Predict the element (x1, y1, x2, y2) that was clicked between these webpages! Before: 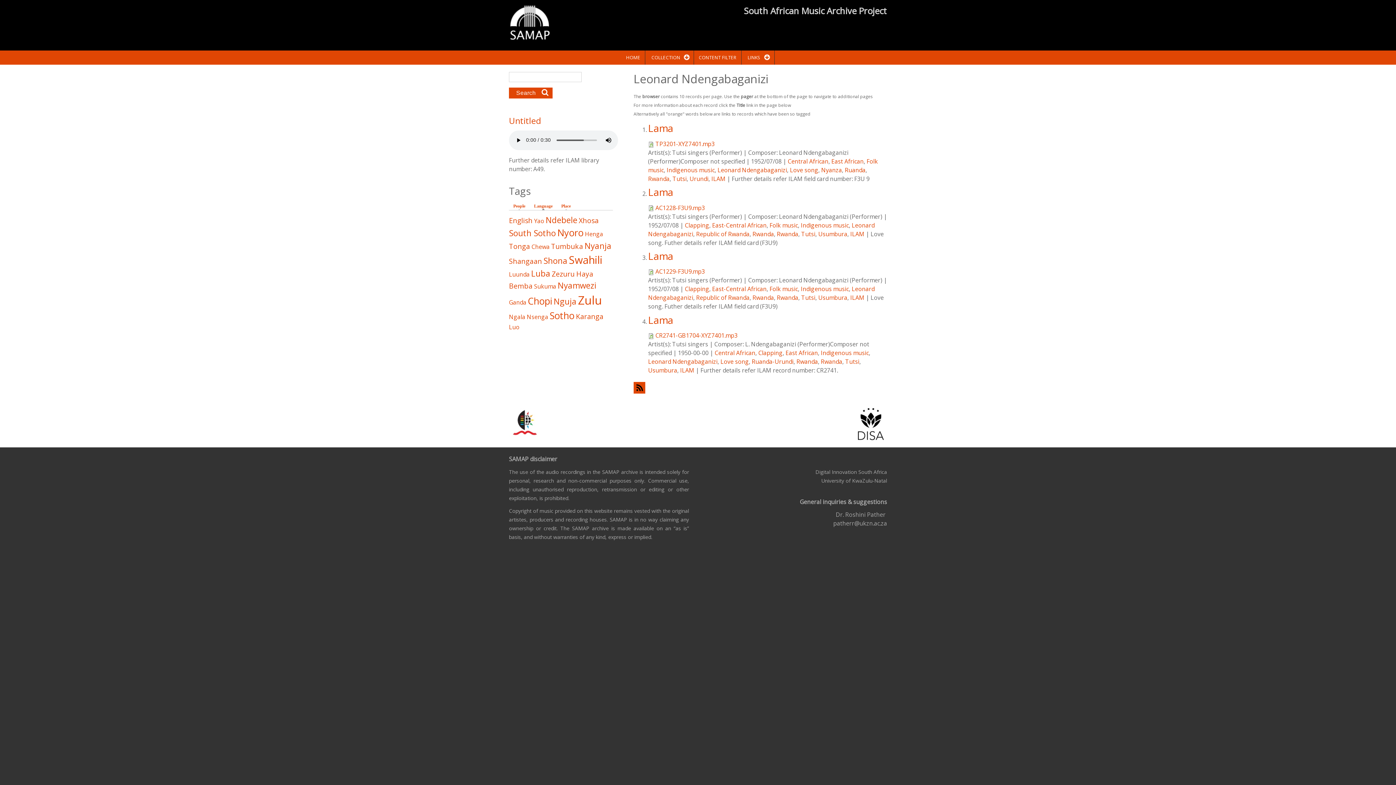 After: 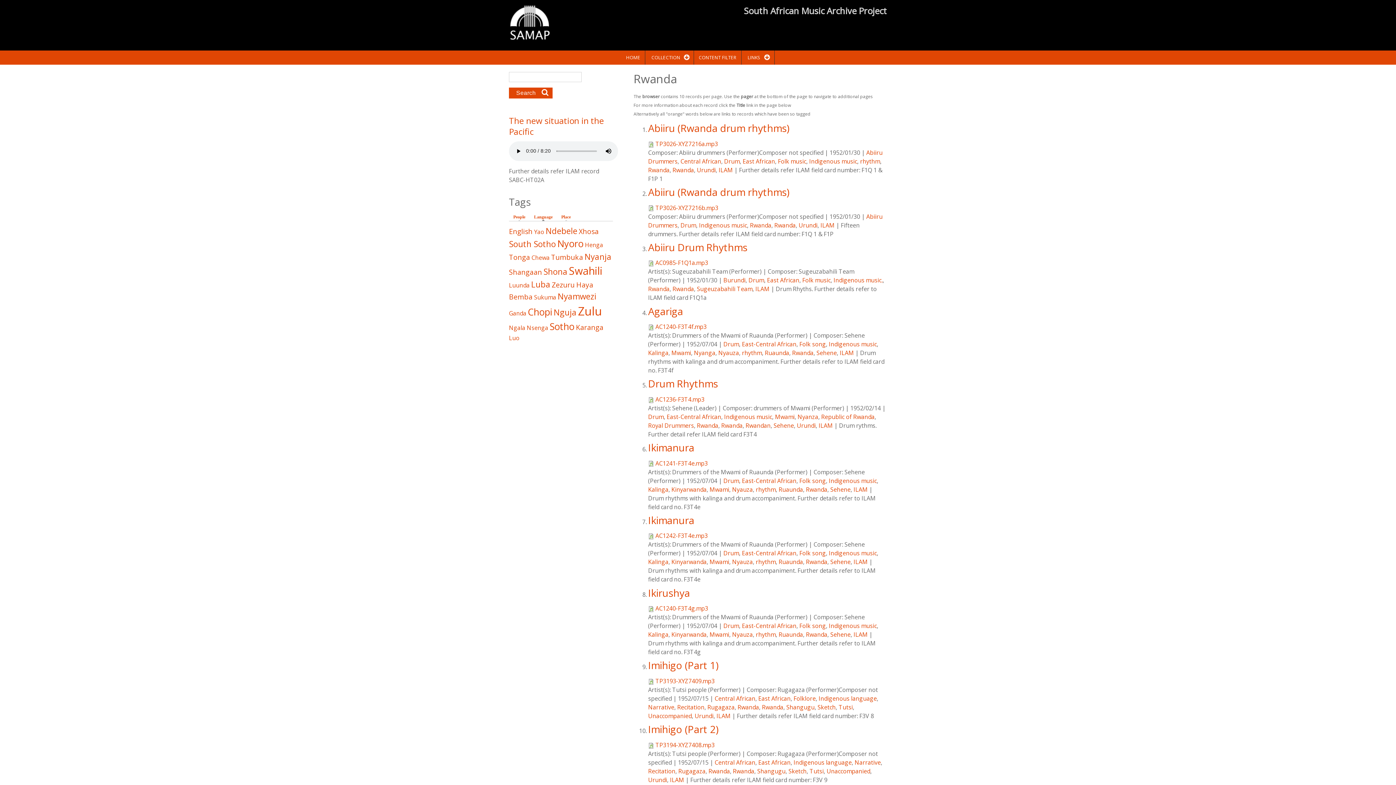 Action: label: Rwanda bbox: (752, 230, 774, 238)